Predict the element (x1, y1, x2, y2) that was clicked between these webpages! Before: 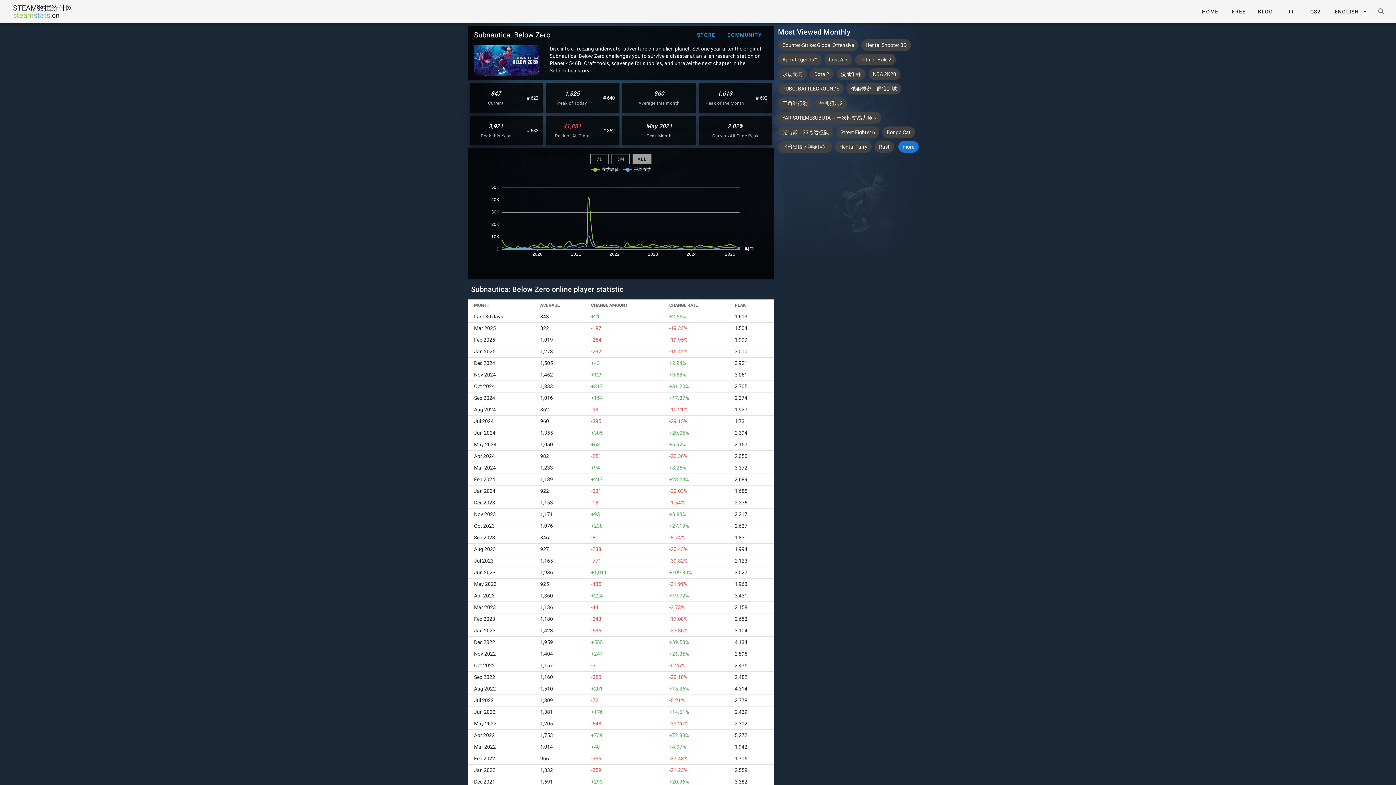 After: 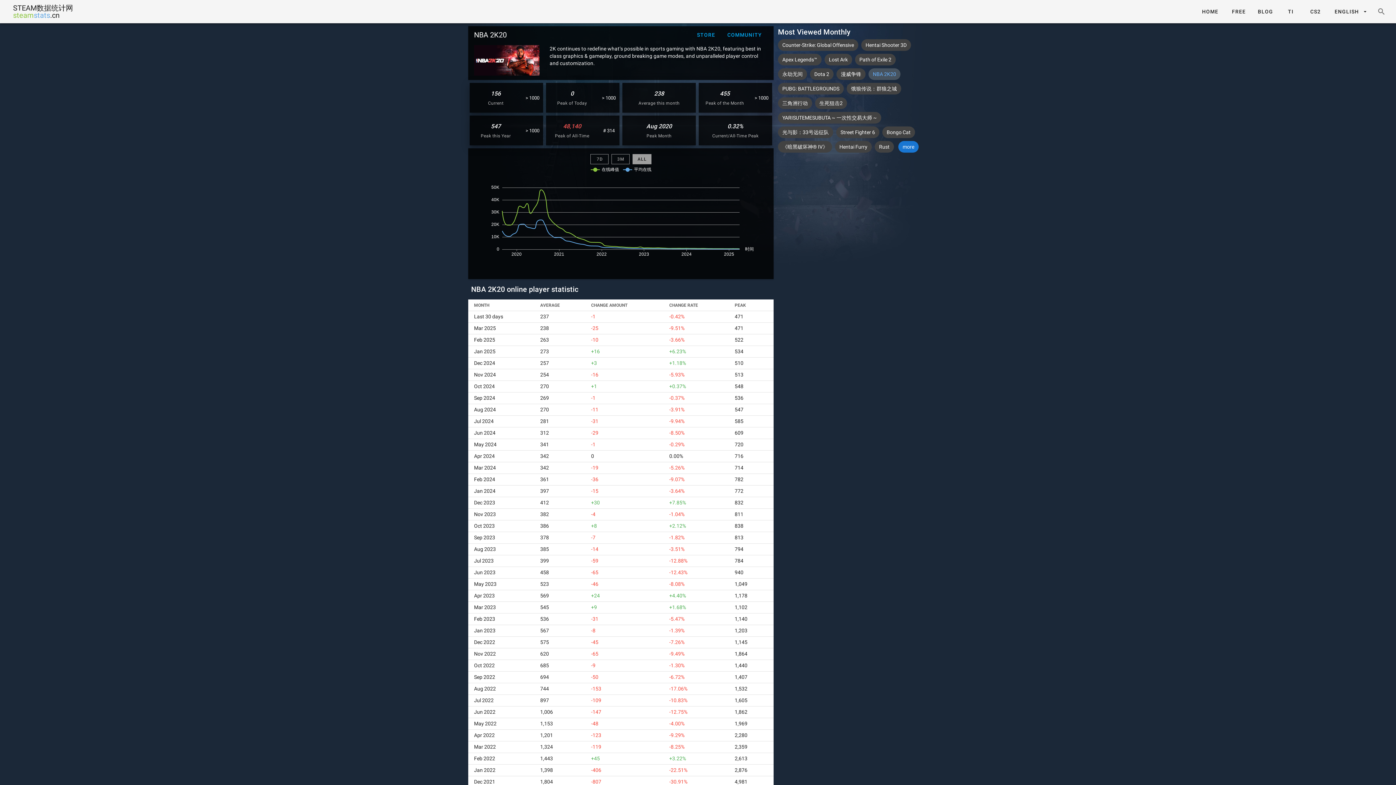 Action: bbox: (868, 68, 900, 80) label: NBA 2K20